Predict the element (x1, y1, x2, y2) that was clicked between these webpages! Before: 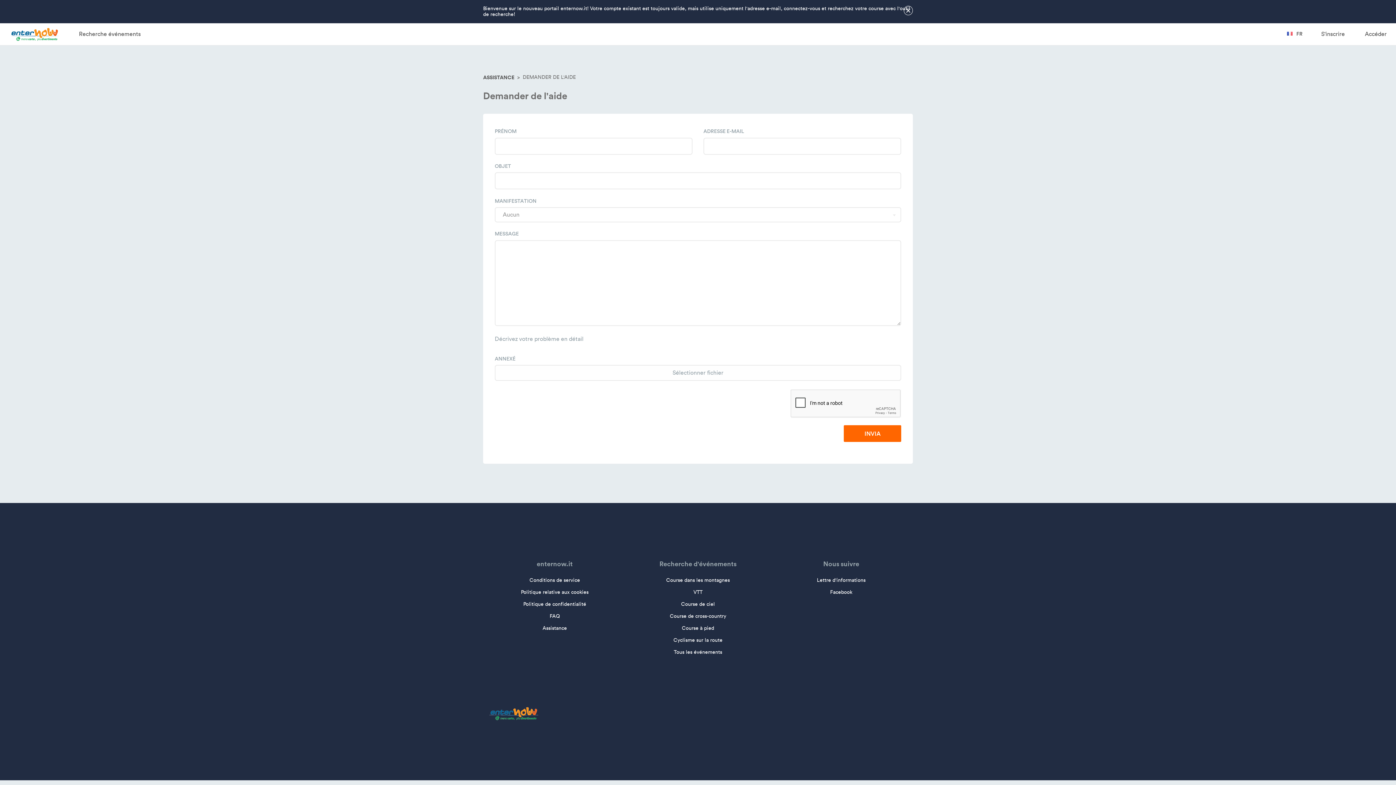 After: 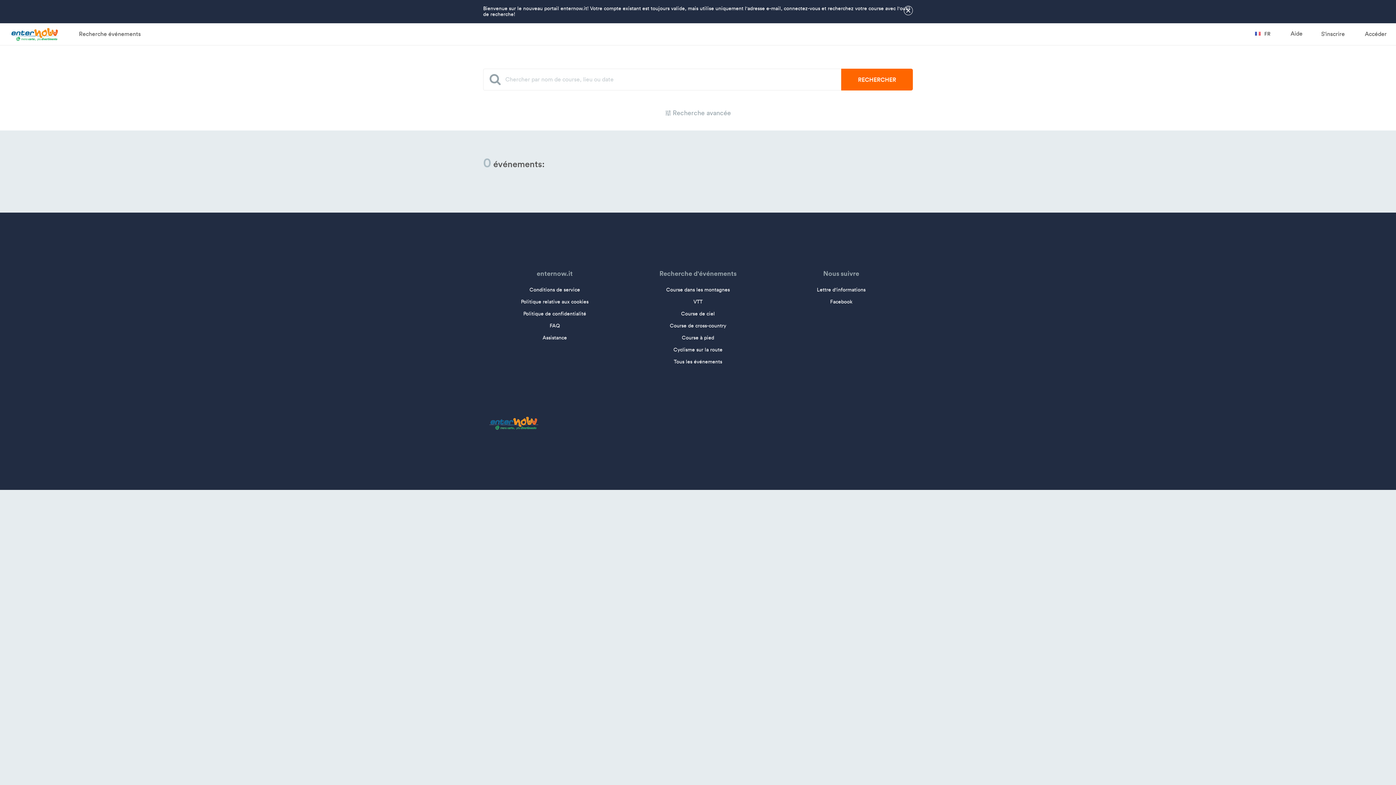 Action: bbox: (666, 577, 729, 583) label: Course dans les montagnes